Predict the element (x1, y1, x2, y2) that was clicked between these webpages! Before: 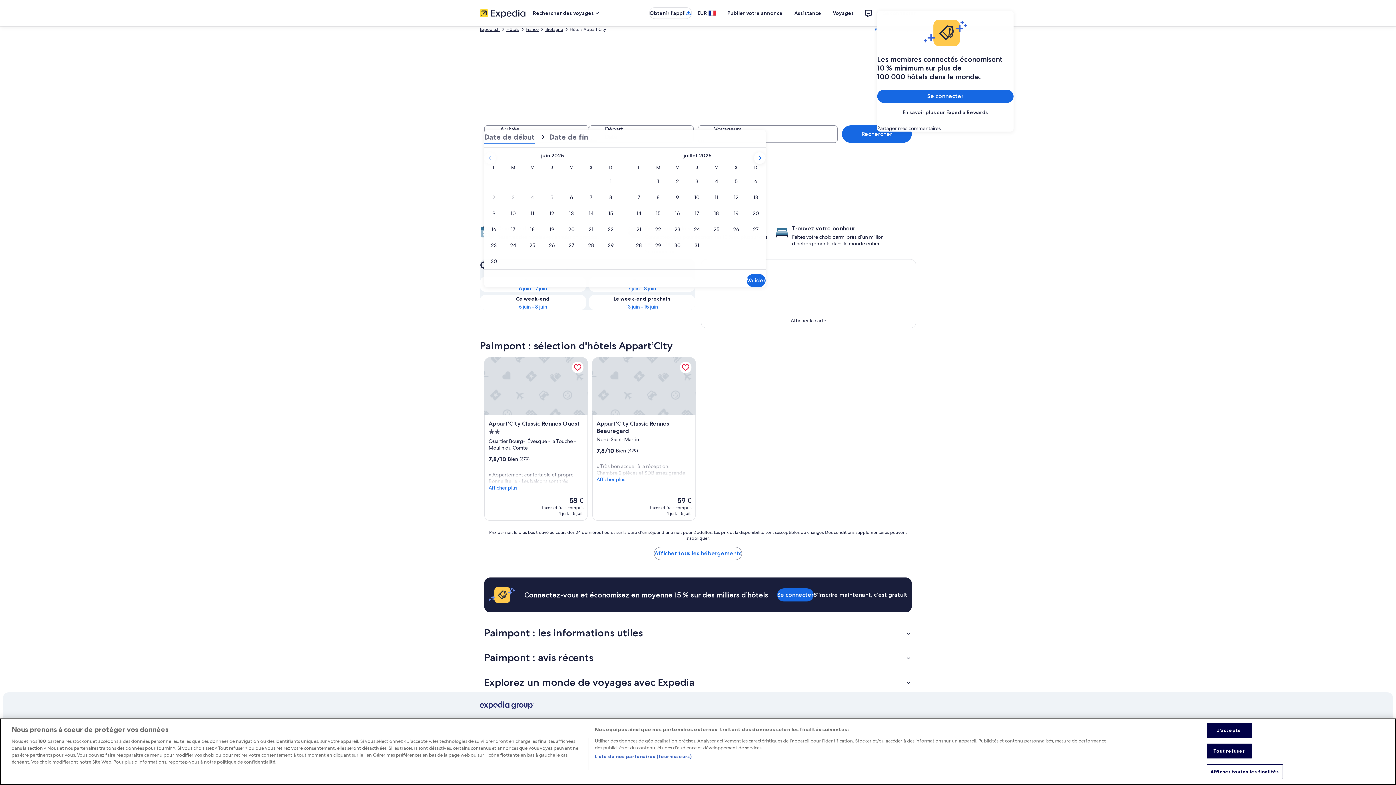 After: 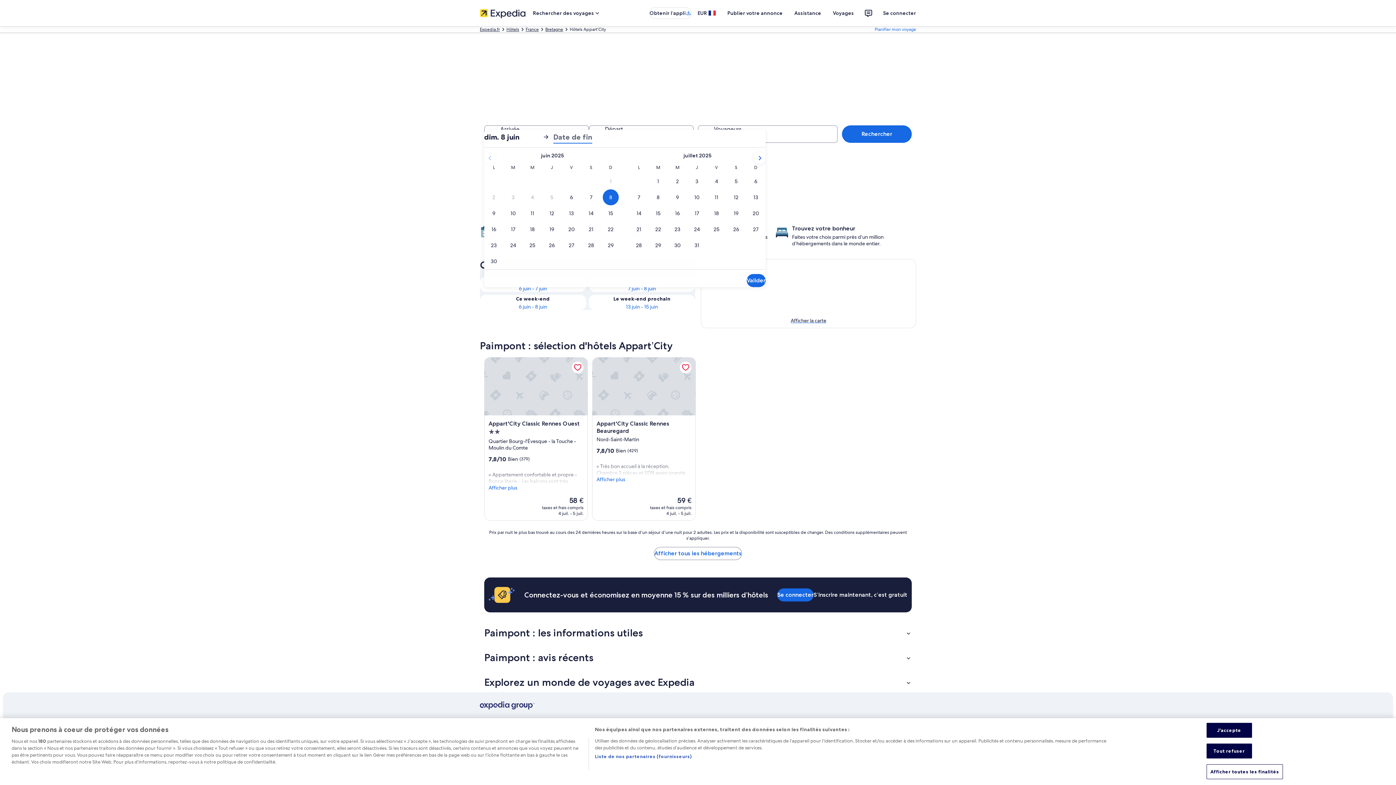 Action: label: 8 juin 2025 bbox: (601, 189, 620, 205)